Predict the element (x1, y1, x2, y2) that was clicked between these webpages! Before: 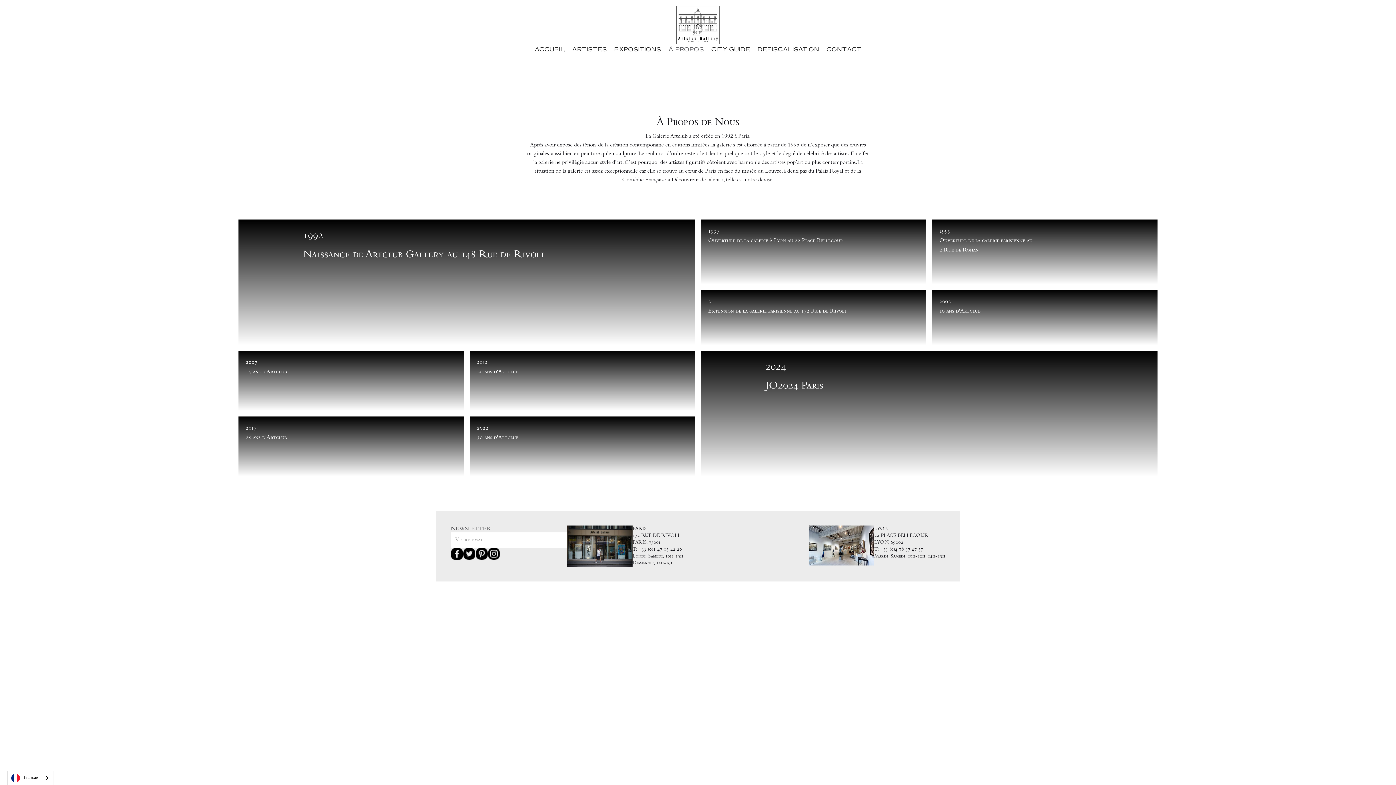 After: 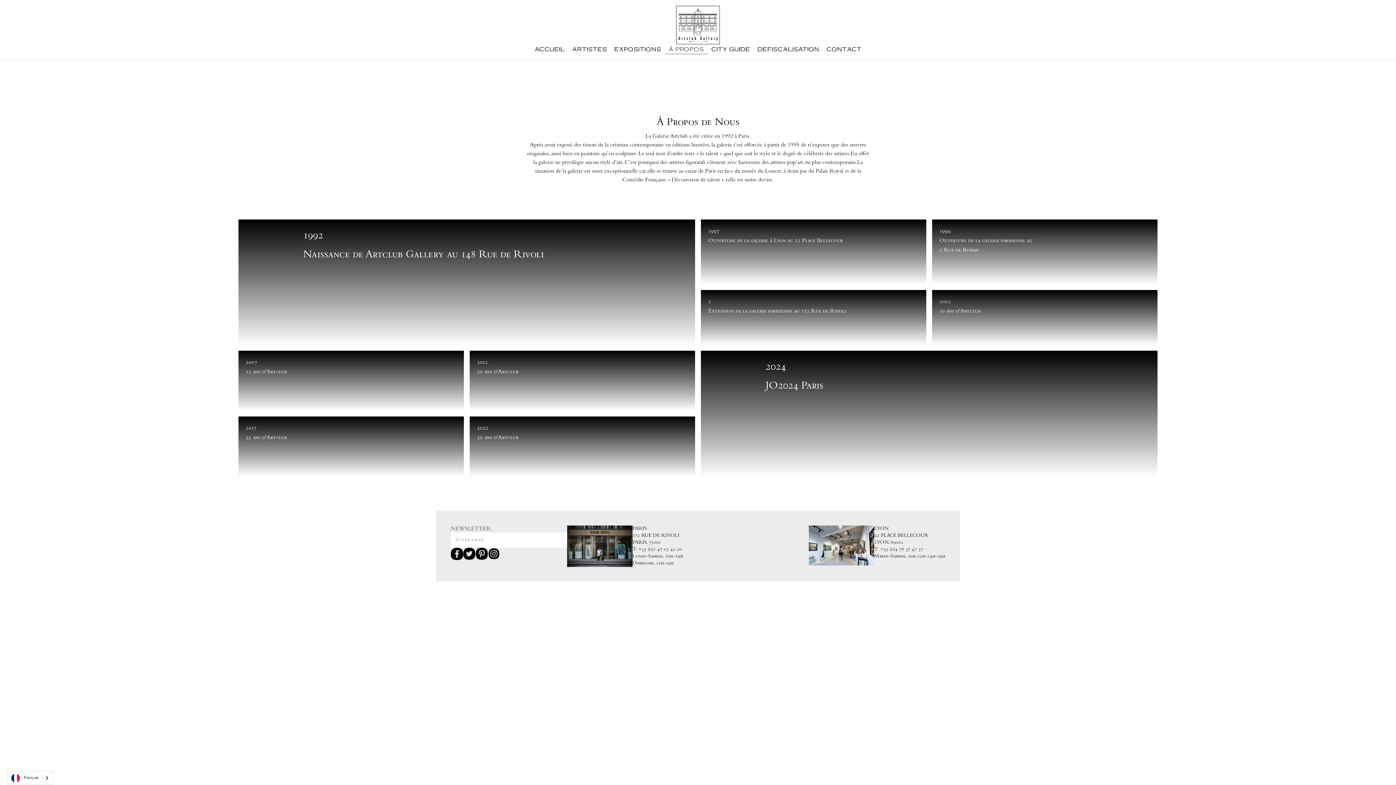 Action: bbox: (488, 548, 500, 560)